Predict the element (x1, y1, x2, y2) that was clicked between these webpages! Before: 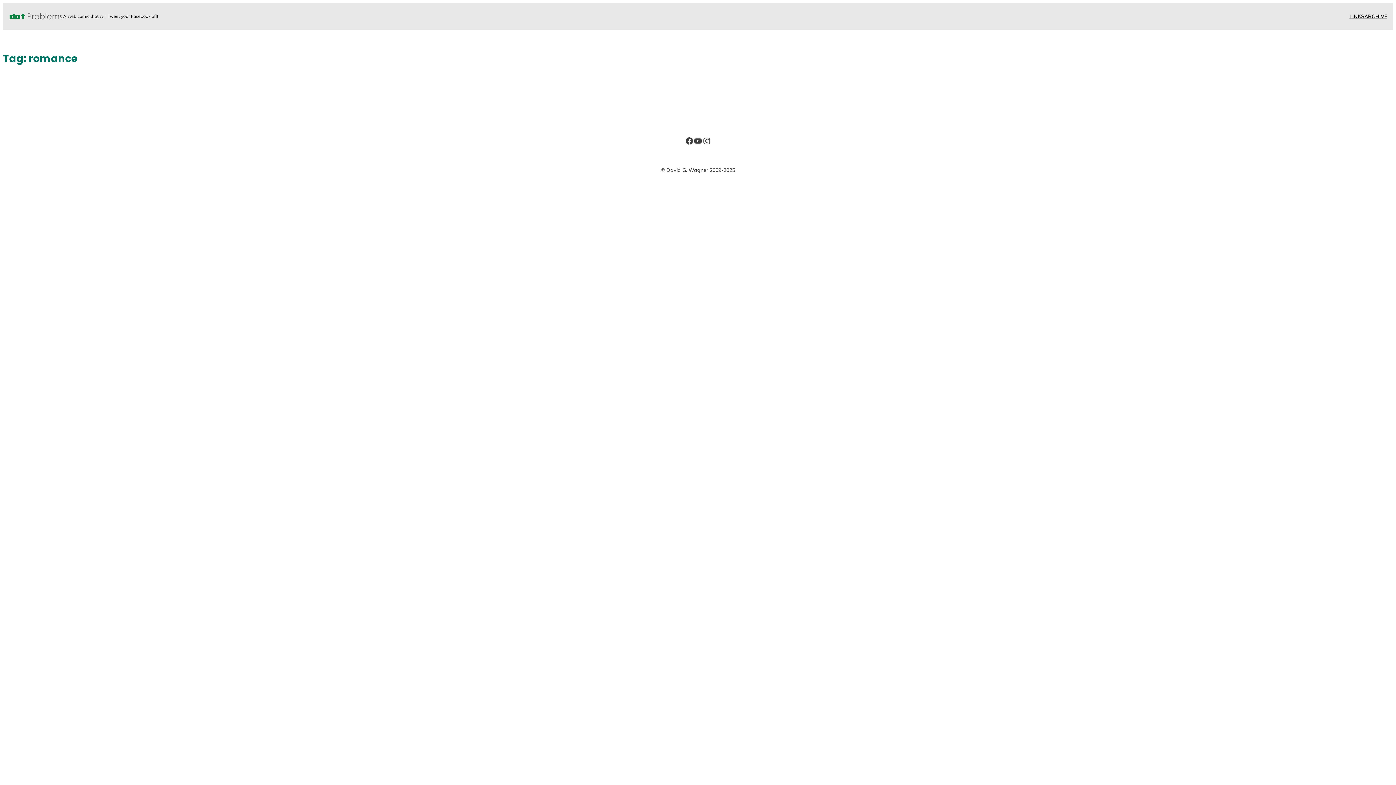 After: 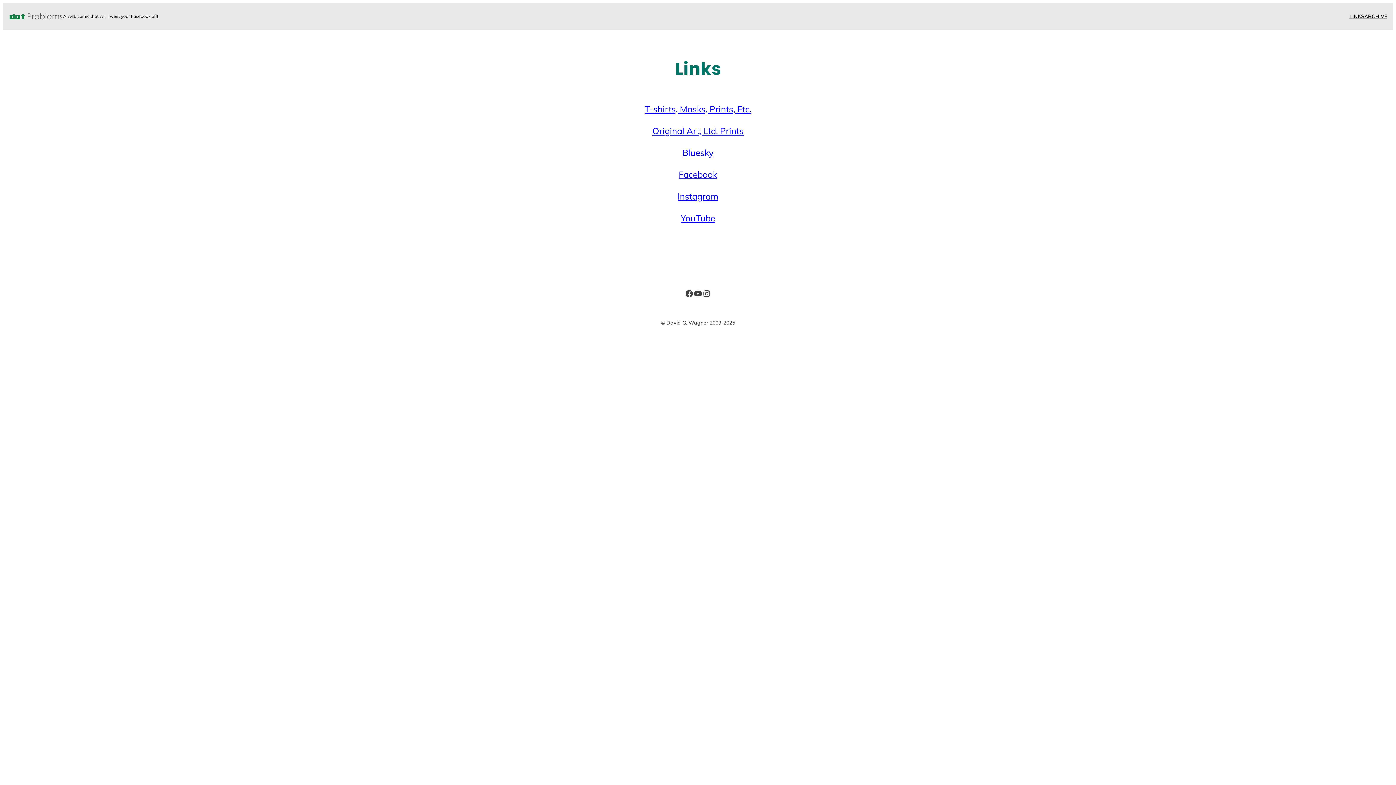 Action: bbox: (1349, 12, 1364, 20) label: LINKS